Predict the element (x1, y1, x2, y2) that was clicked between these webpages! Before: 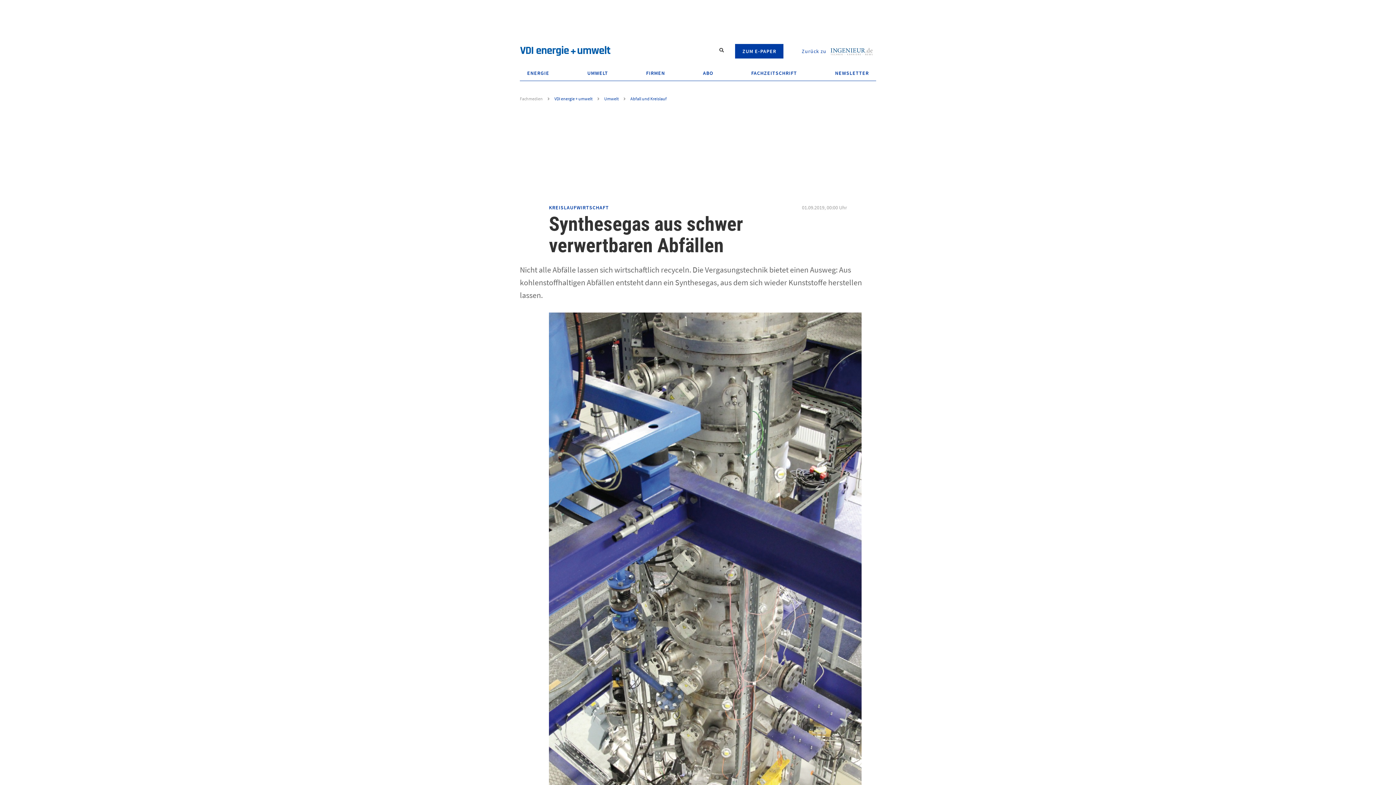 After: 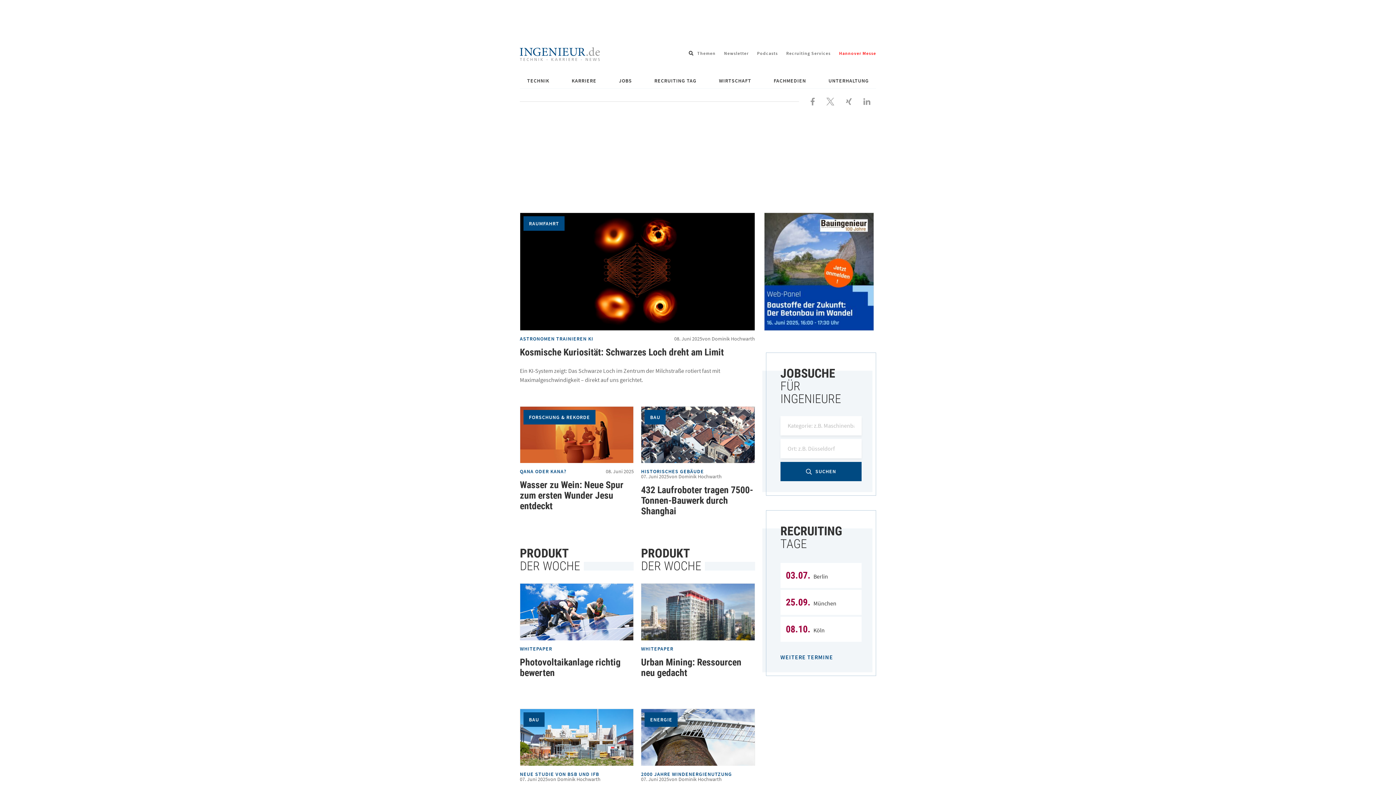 Action: bbox: (801, 47, 876, 54) label: Zurück zu 
ingenieur.de